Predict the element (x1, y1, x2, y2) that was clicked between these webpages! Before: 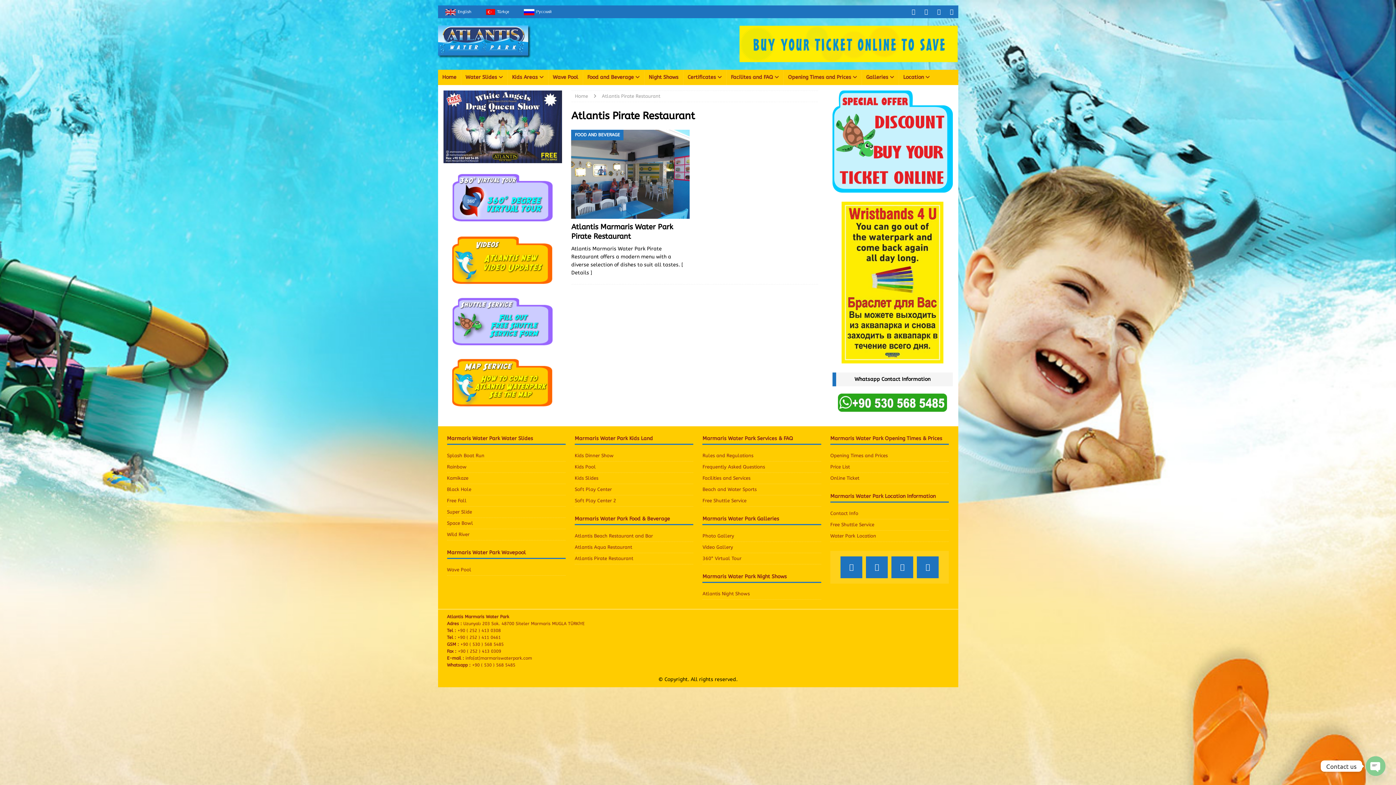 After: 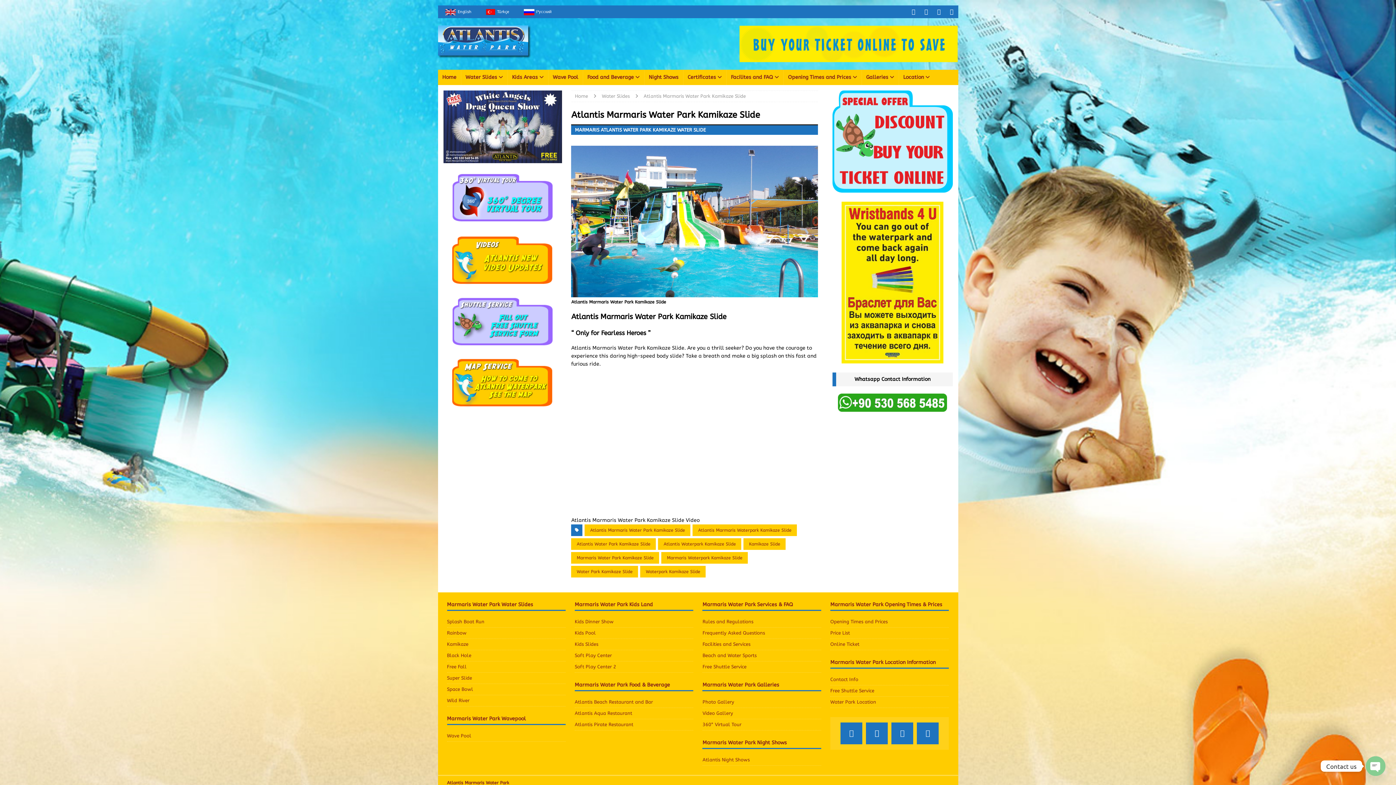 Action: label: Kamikaze bbox: (447, 472, 565, 483)